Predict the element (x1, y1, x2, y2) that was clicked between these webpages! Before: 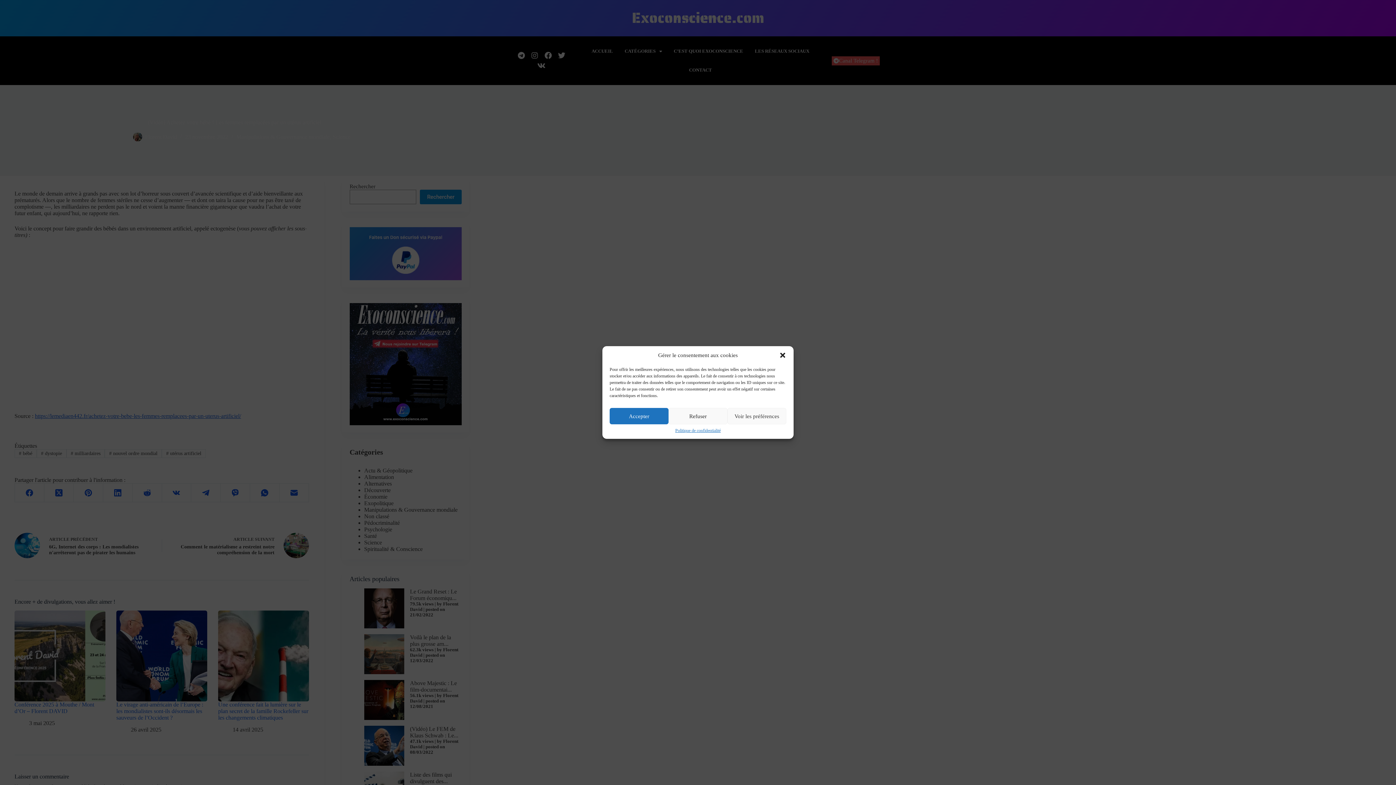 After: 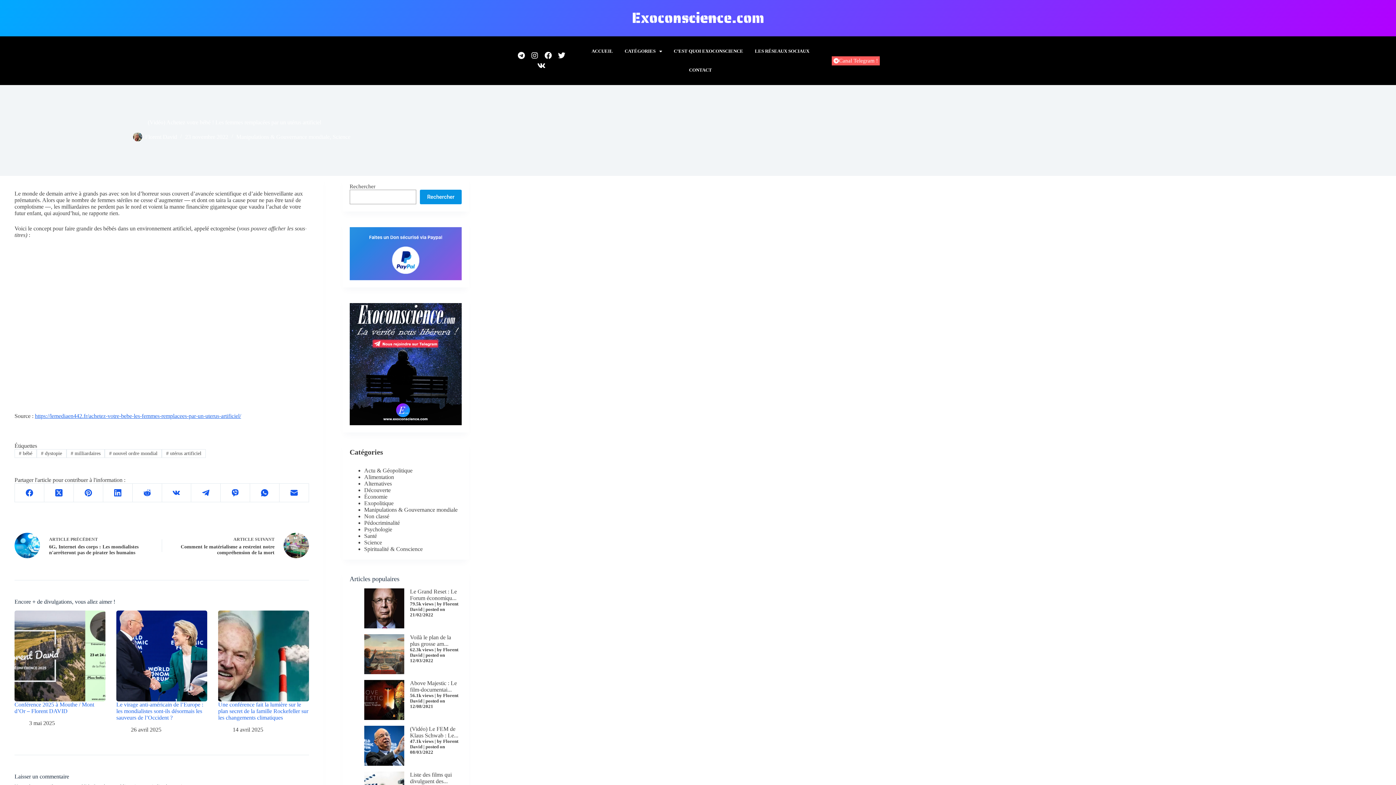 Action: label: Fermer la boîte de dialogue bbox: (779, 351, 786, 359)